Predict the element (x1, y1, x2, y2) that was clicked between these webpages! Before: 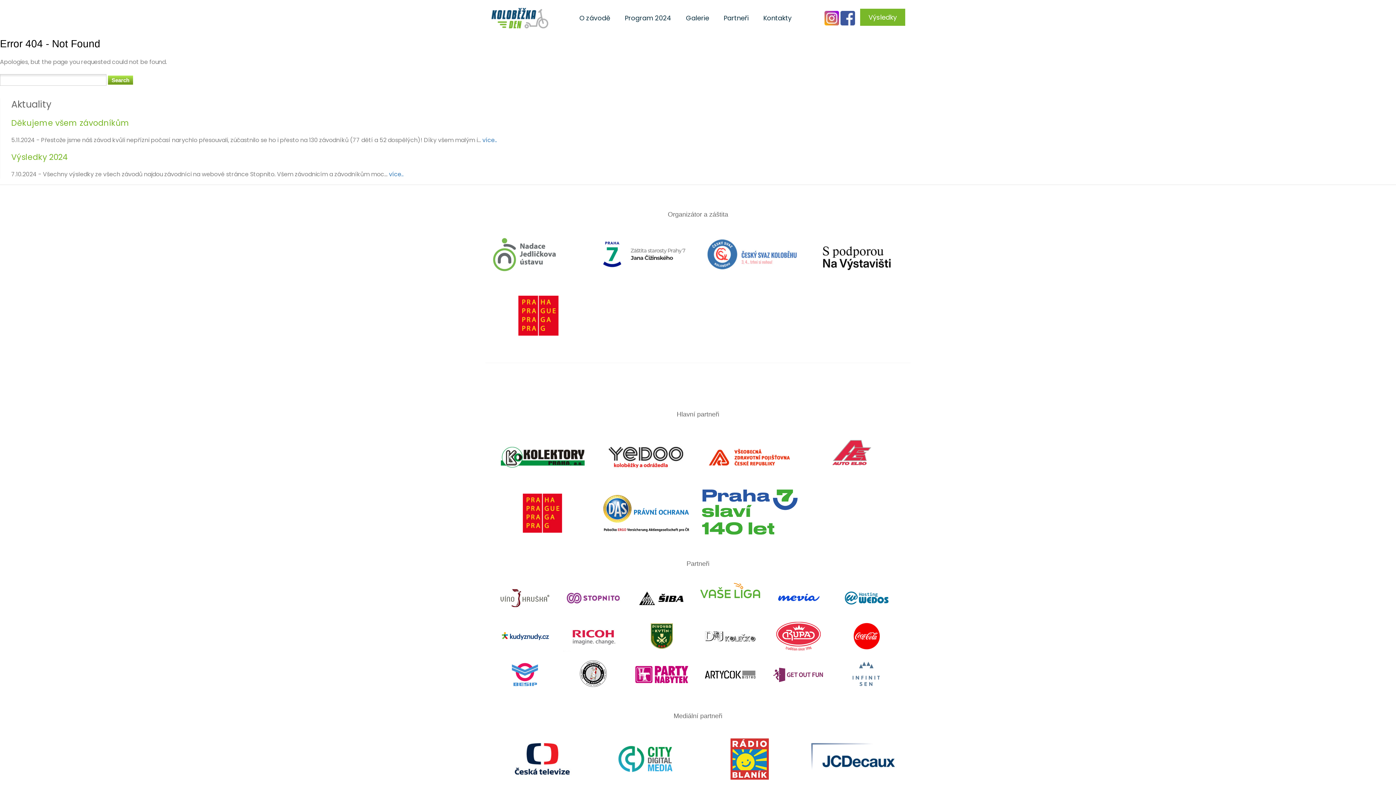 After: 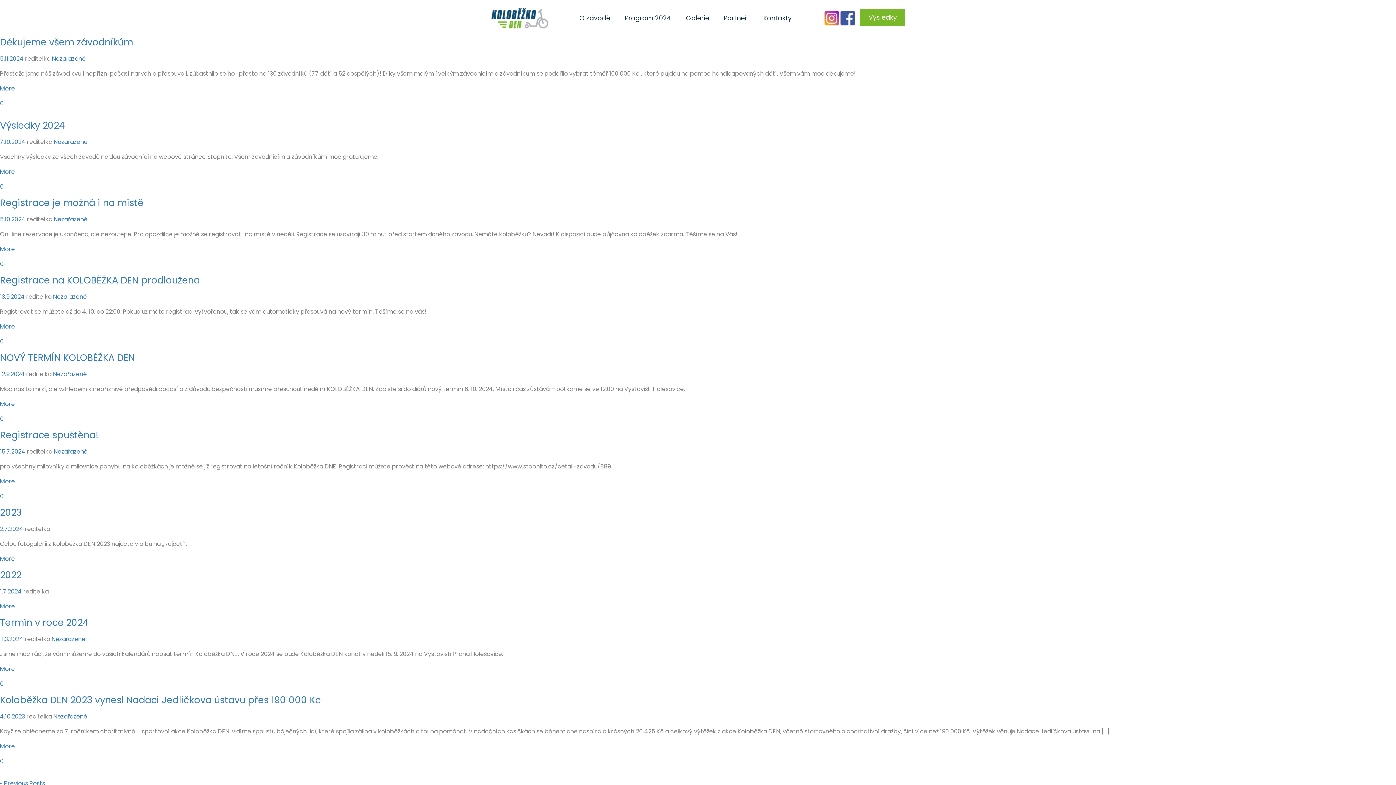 Action: bbox: (108, 75, 133, 84) label: Search